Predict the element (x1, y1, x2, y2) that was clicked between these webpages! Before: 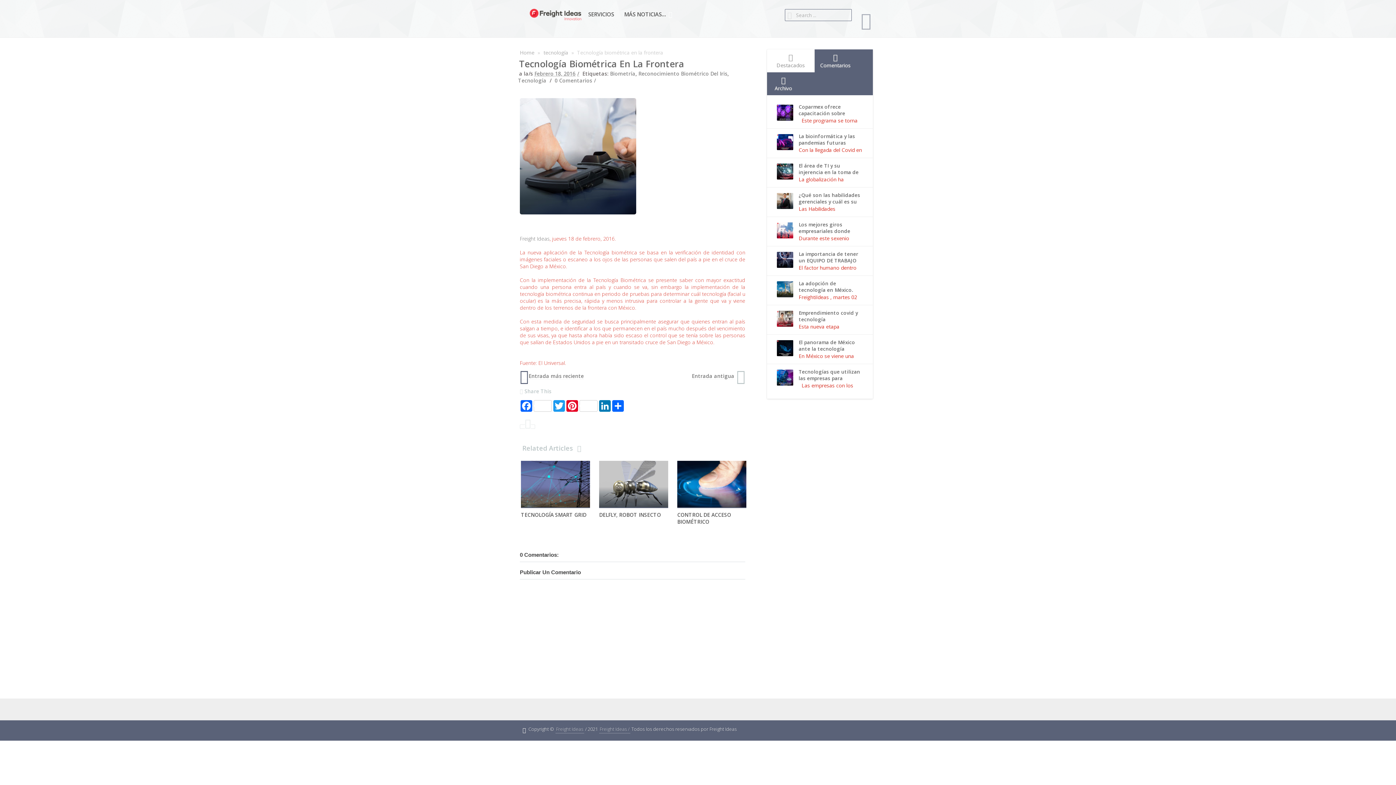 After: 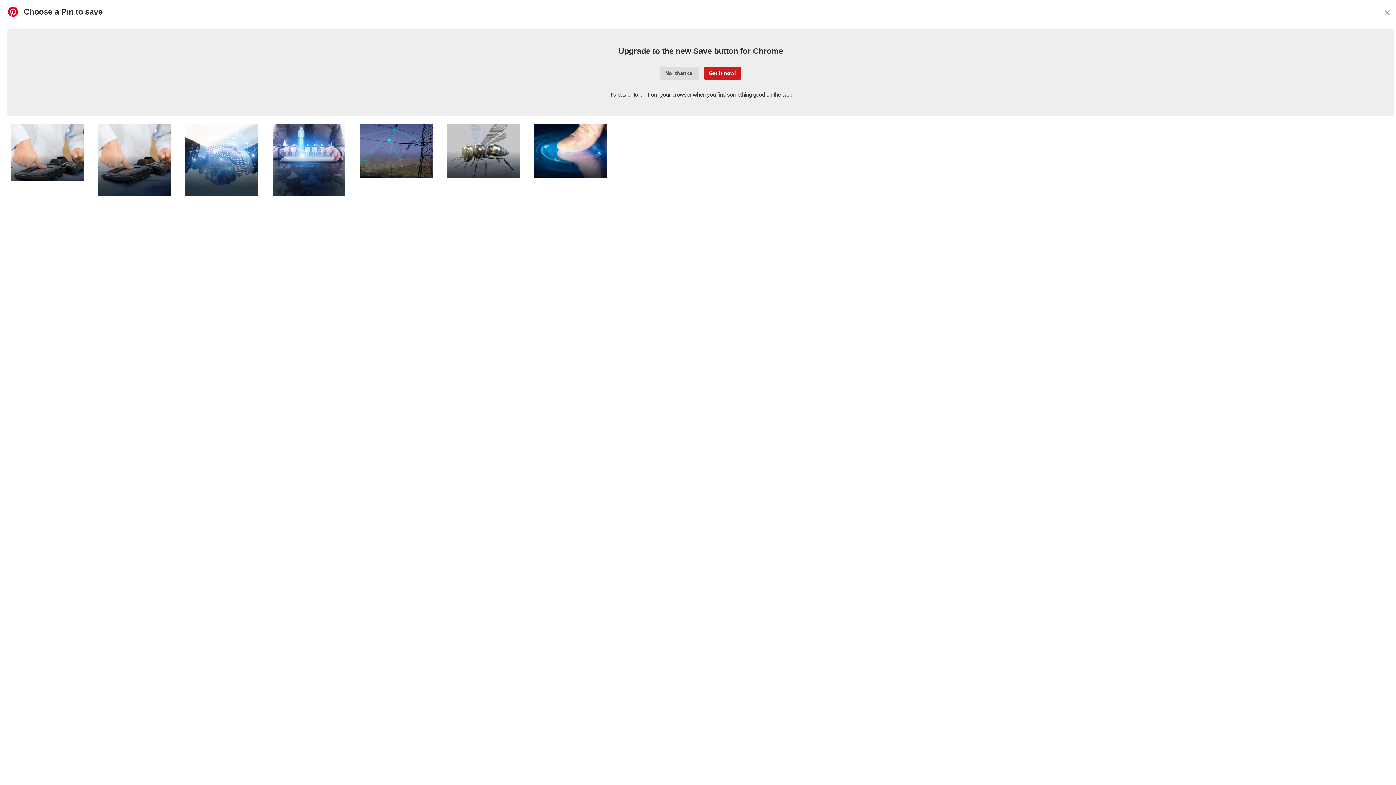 Action: label: Pinterest bbox: (565, 400, 598, 412)